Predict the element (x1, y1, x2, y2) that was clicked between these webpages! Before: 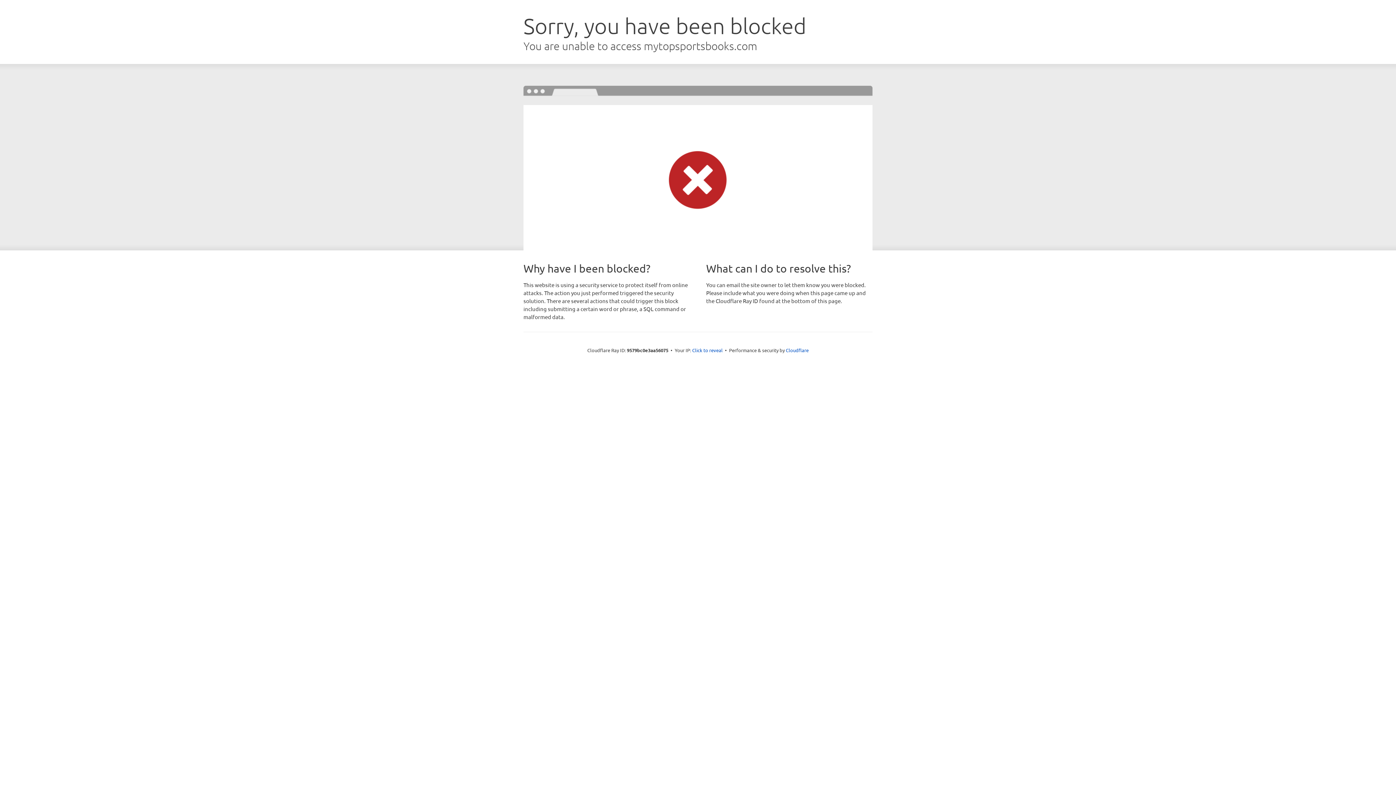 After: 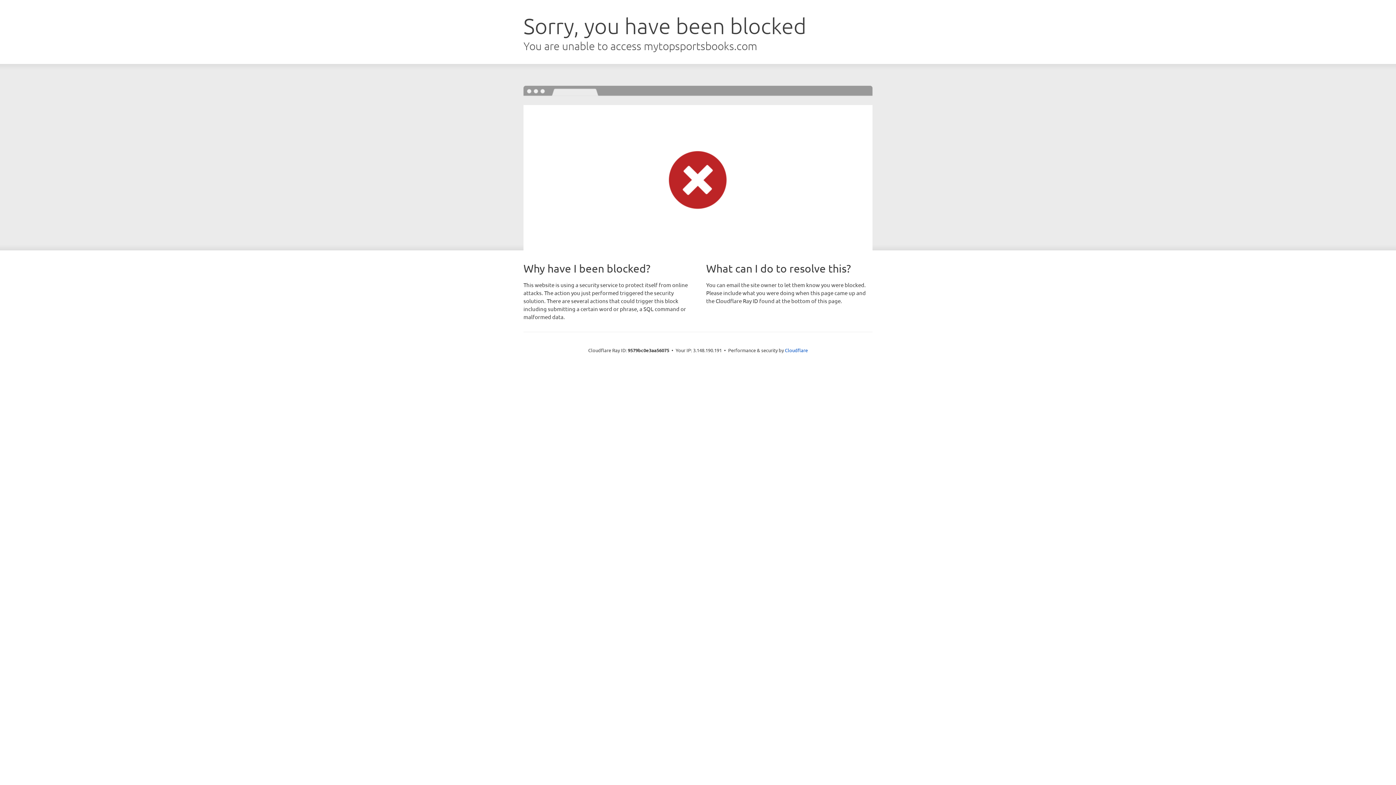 Action: label: Click to reveal bbox: (692, 346, 722, 353)